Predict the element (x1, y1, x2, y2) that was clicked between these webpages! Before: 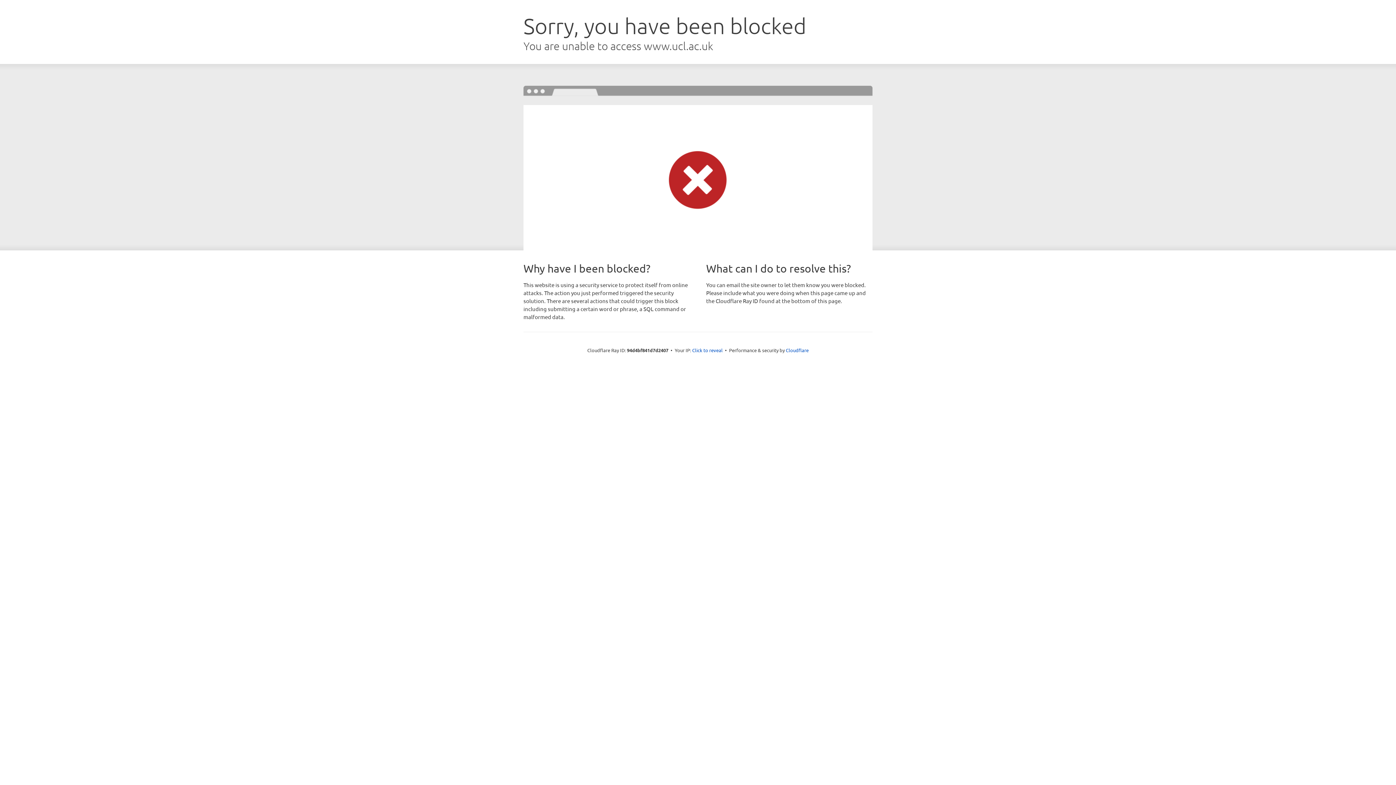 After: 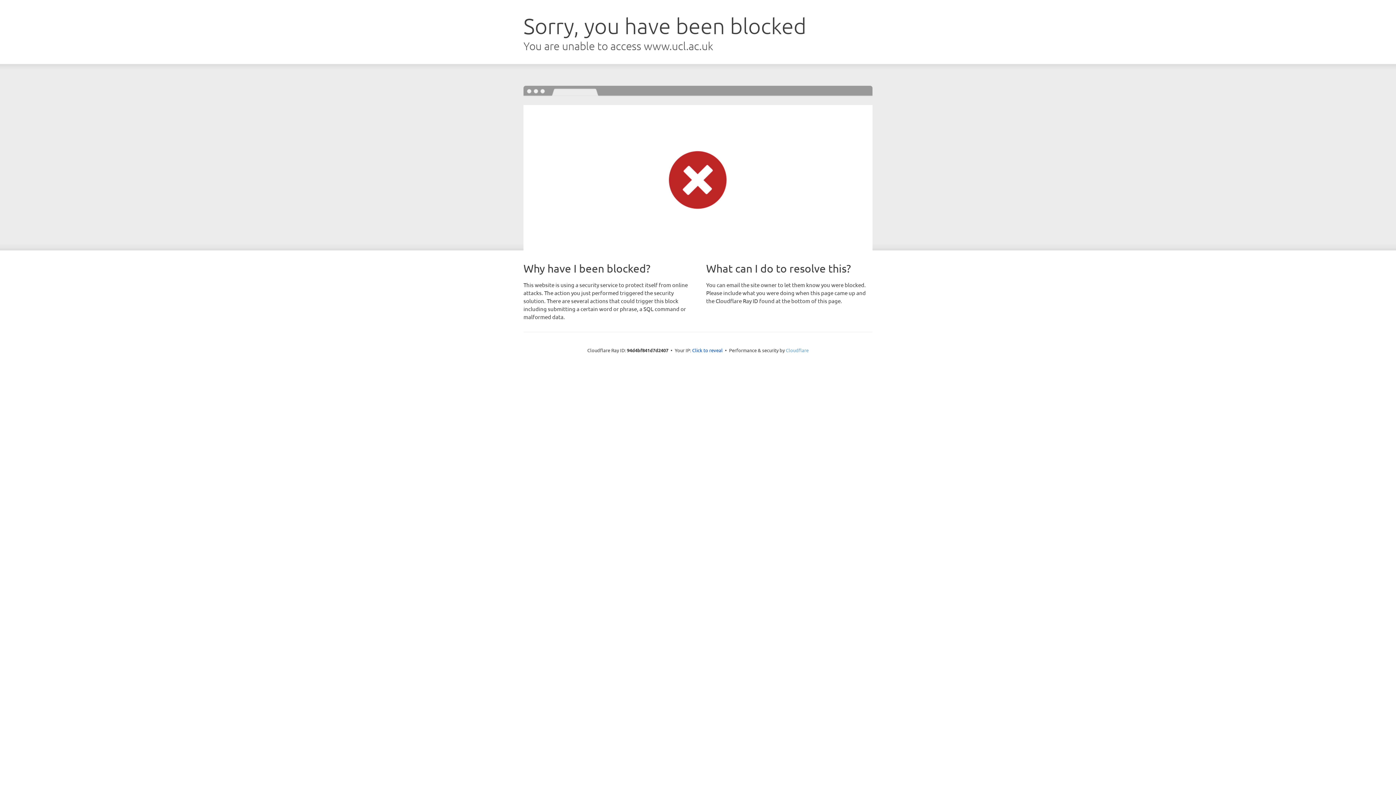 Action: bbox: (786, 347, 808, 353) label: Cloudflare